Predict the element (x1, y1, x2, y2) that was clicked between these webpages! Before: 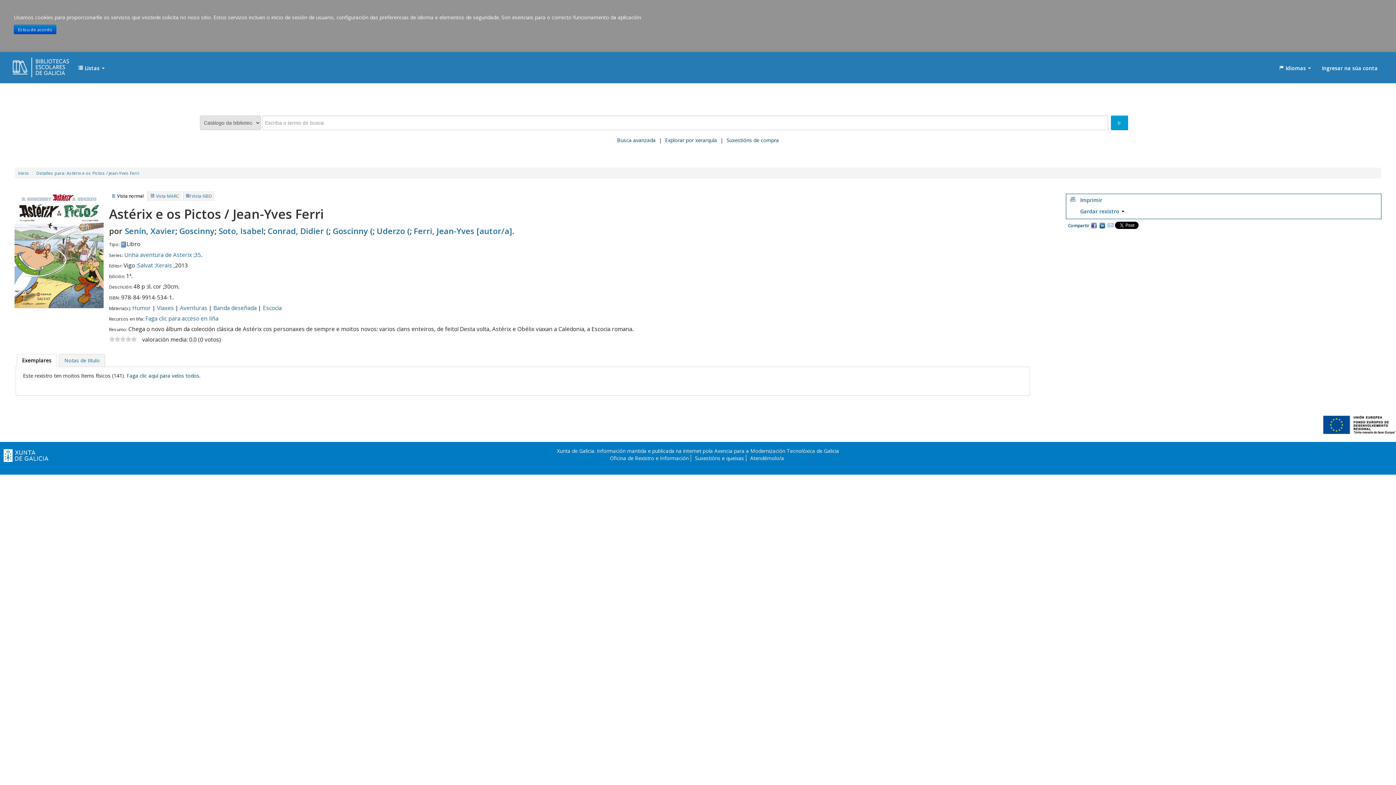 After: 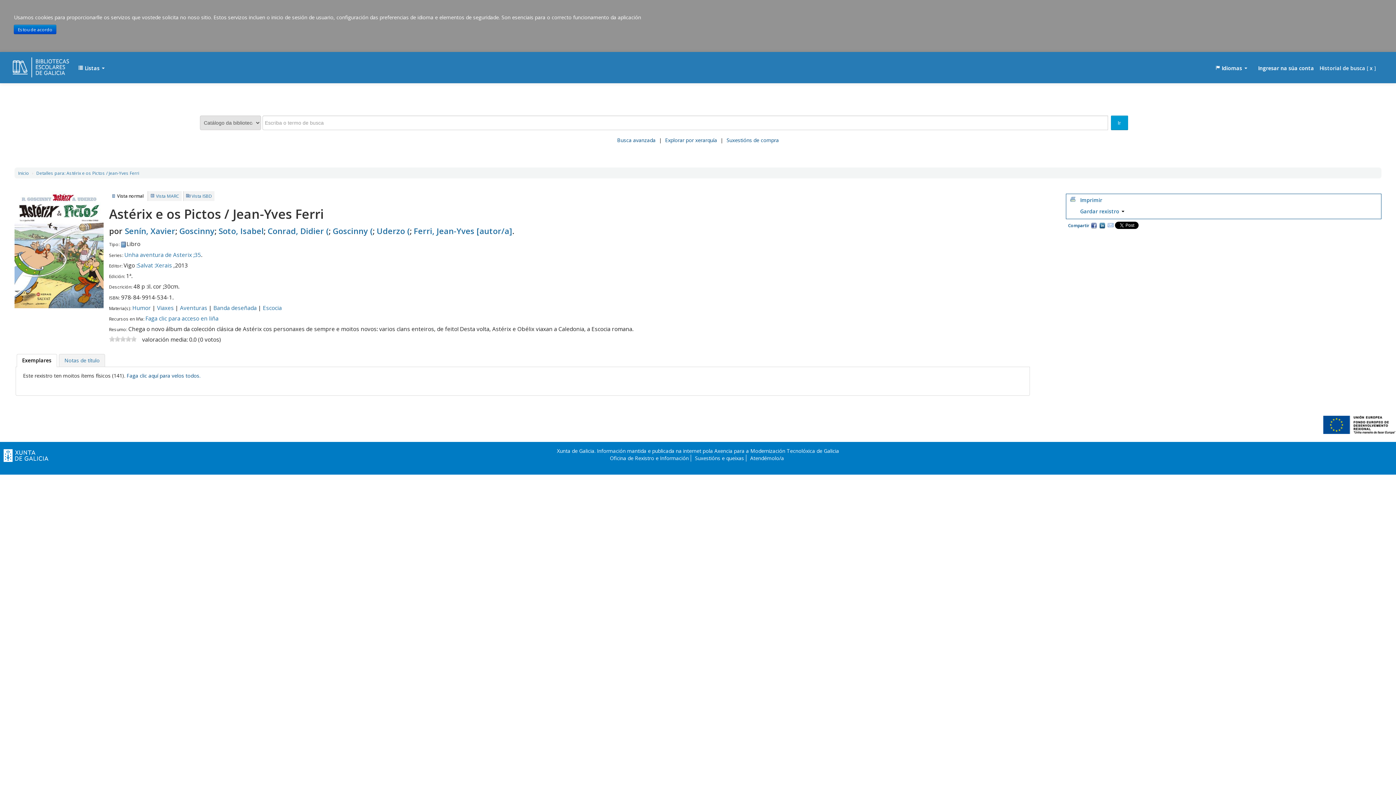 Action: bbox: (132, 304, 150, 311) label: Humor